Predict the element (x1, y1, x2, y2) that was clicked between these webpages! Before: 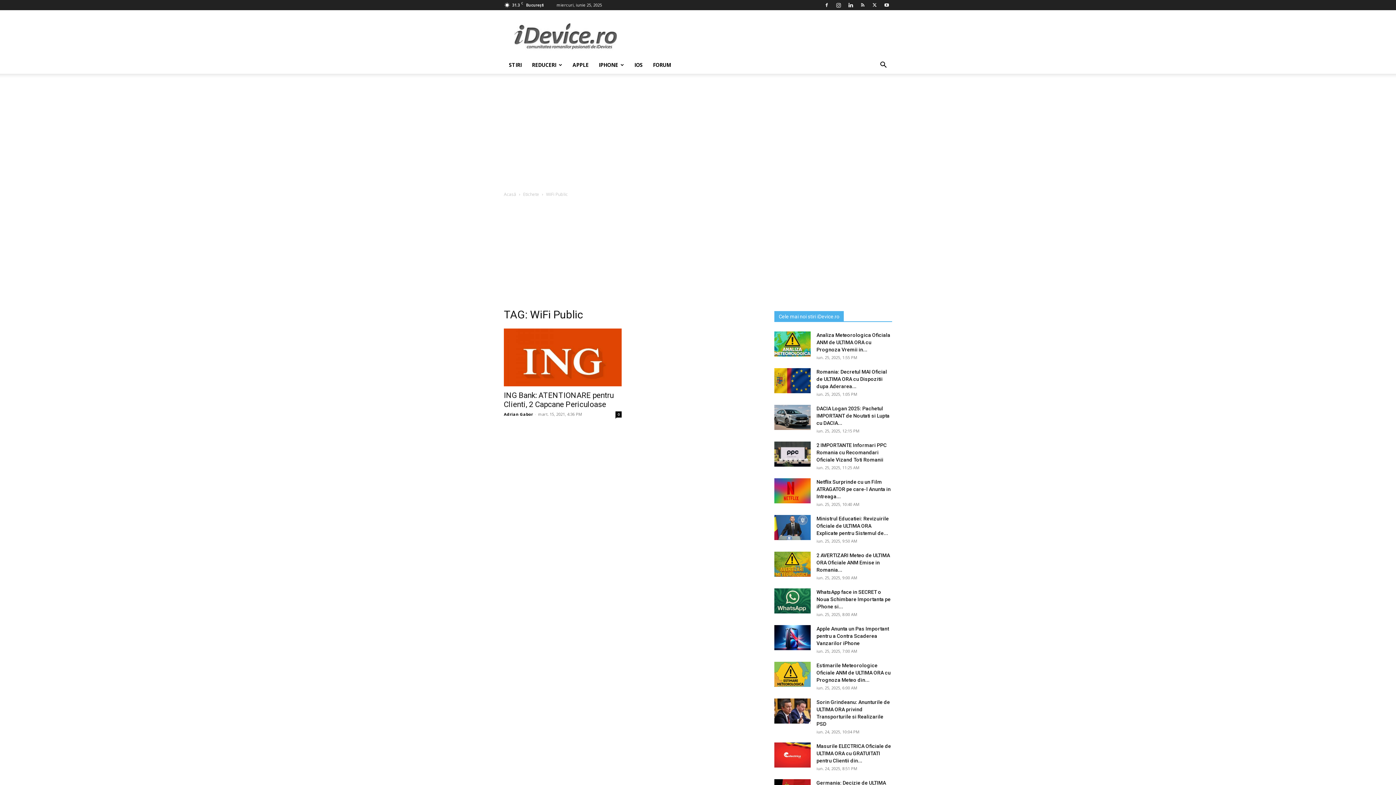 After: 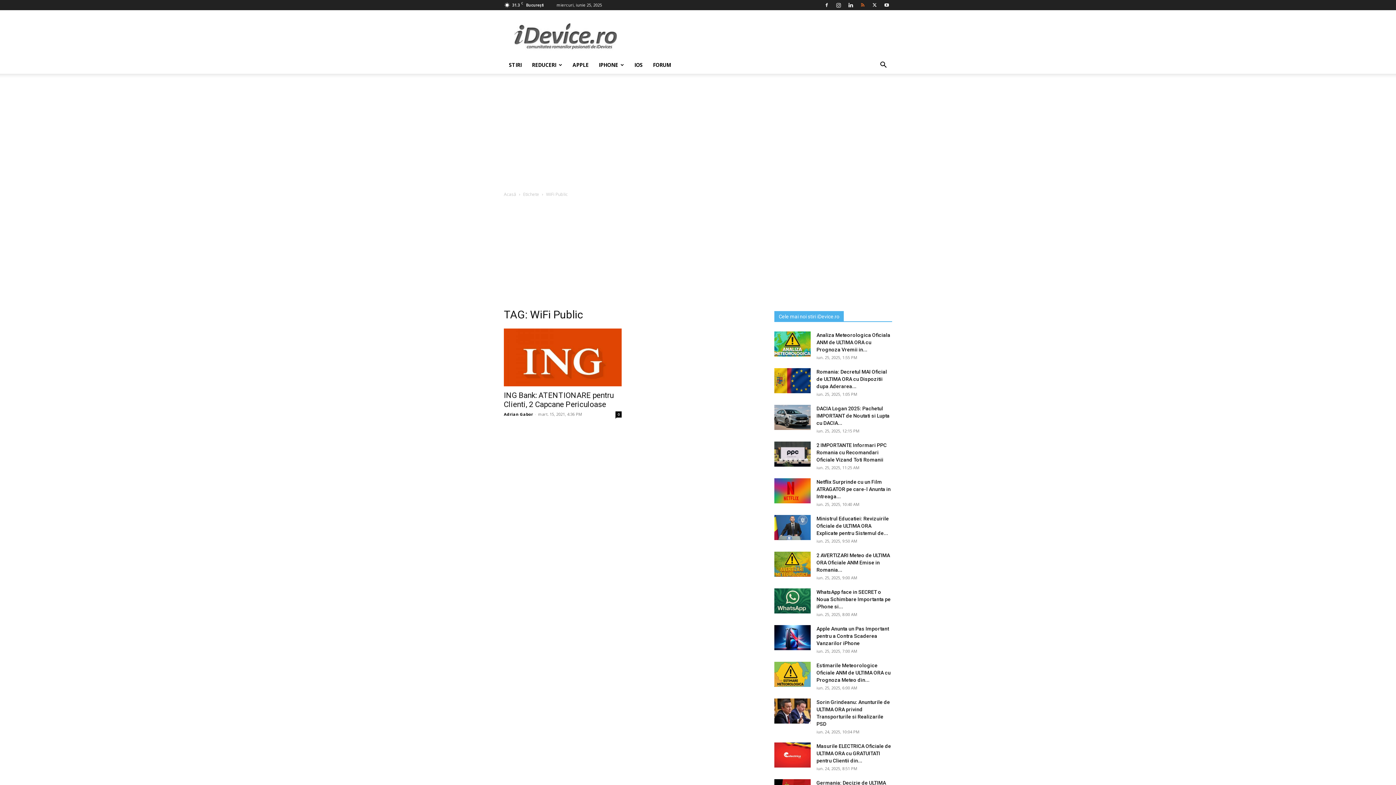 Action: bbox: (857, 0, 868, 10)